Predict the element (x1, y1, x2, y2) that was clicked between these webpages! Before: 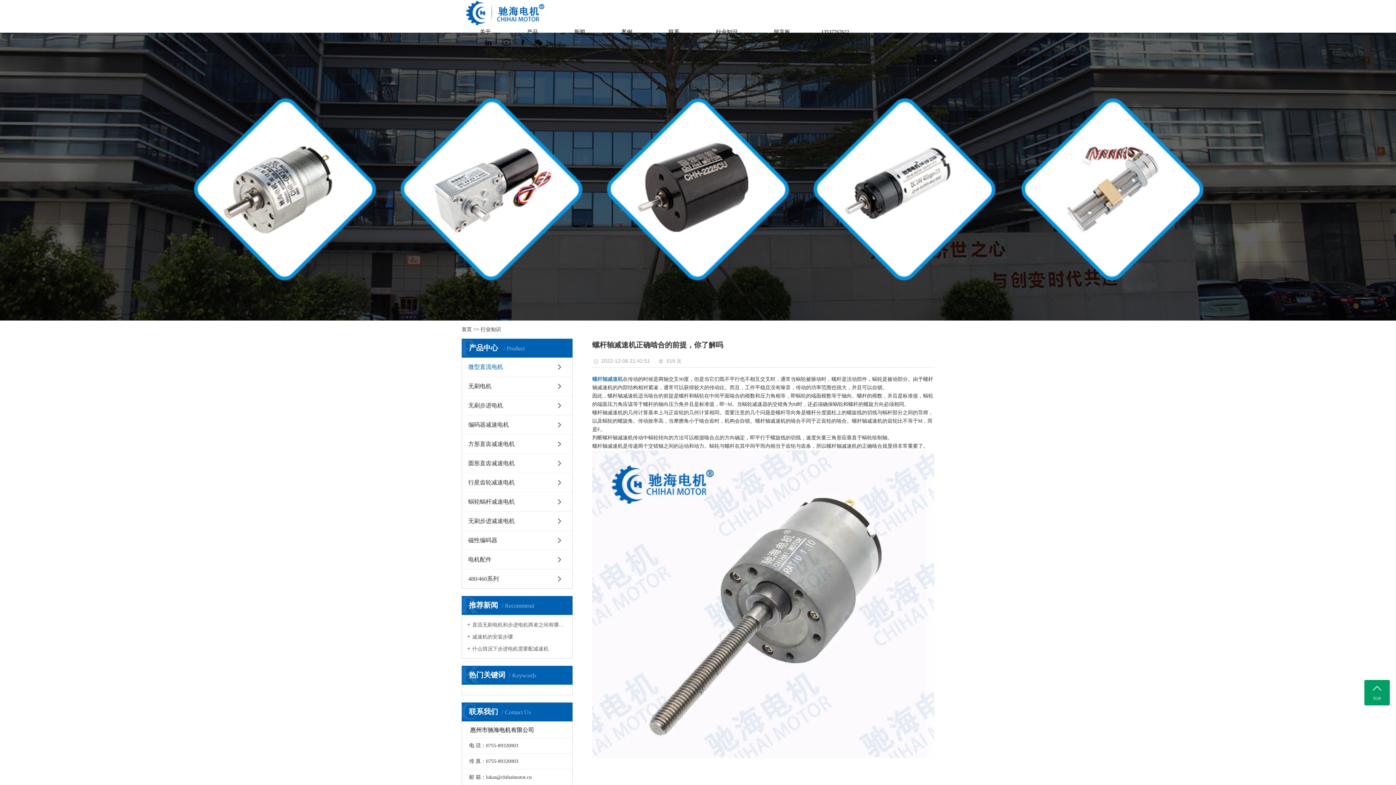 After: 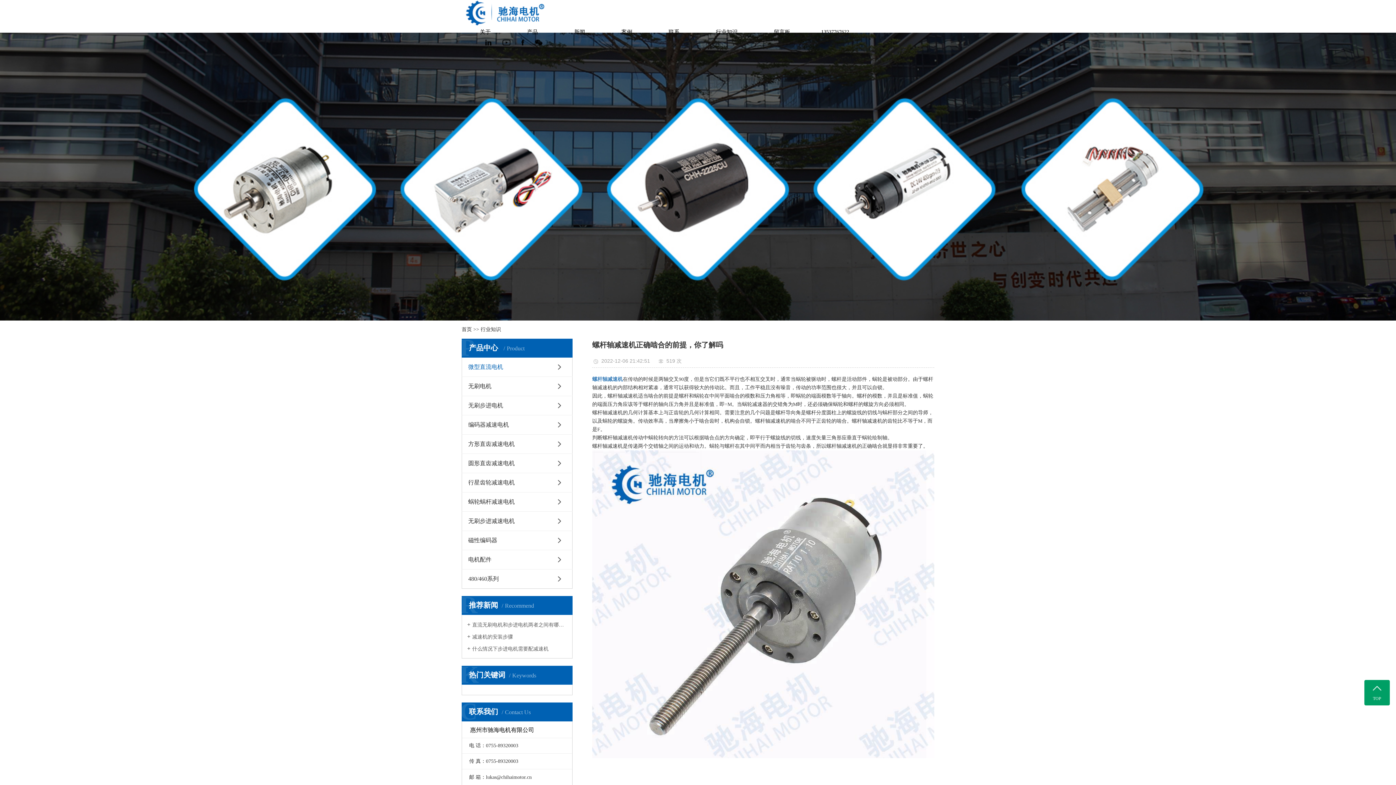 Action: bbox: (502, 39, 510, 45)